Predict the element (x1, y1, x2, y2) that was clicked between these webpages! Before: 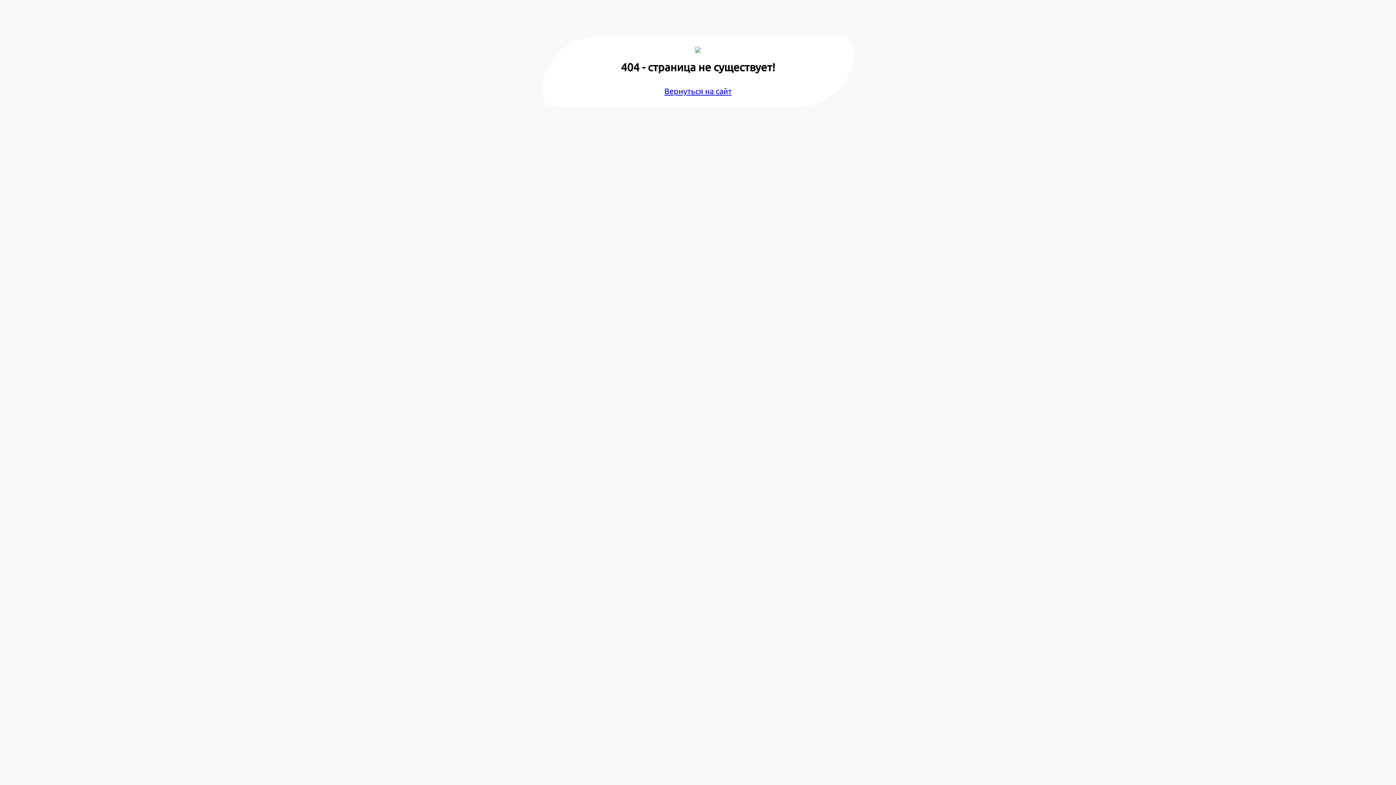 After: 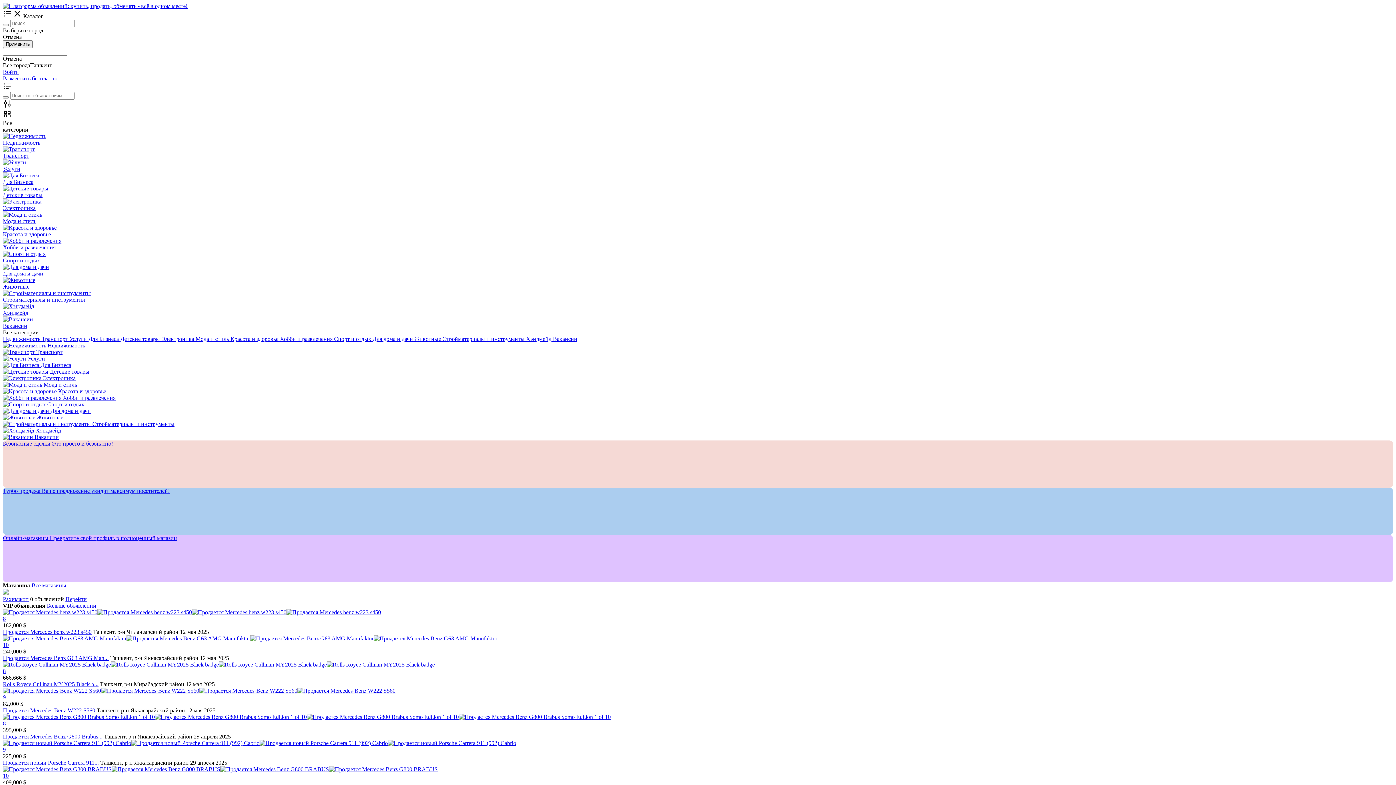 Action: bbox: (664, 86, 731, 95) label: Вернуться на сайт